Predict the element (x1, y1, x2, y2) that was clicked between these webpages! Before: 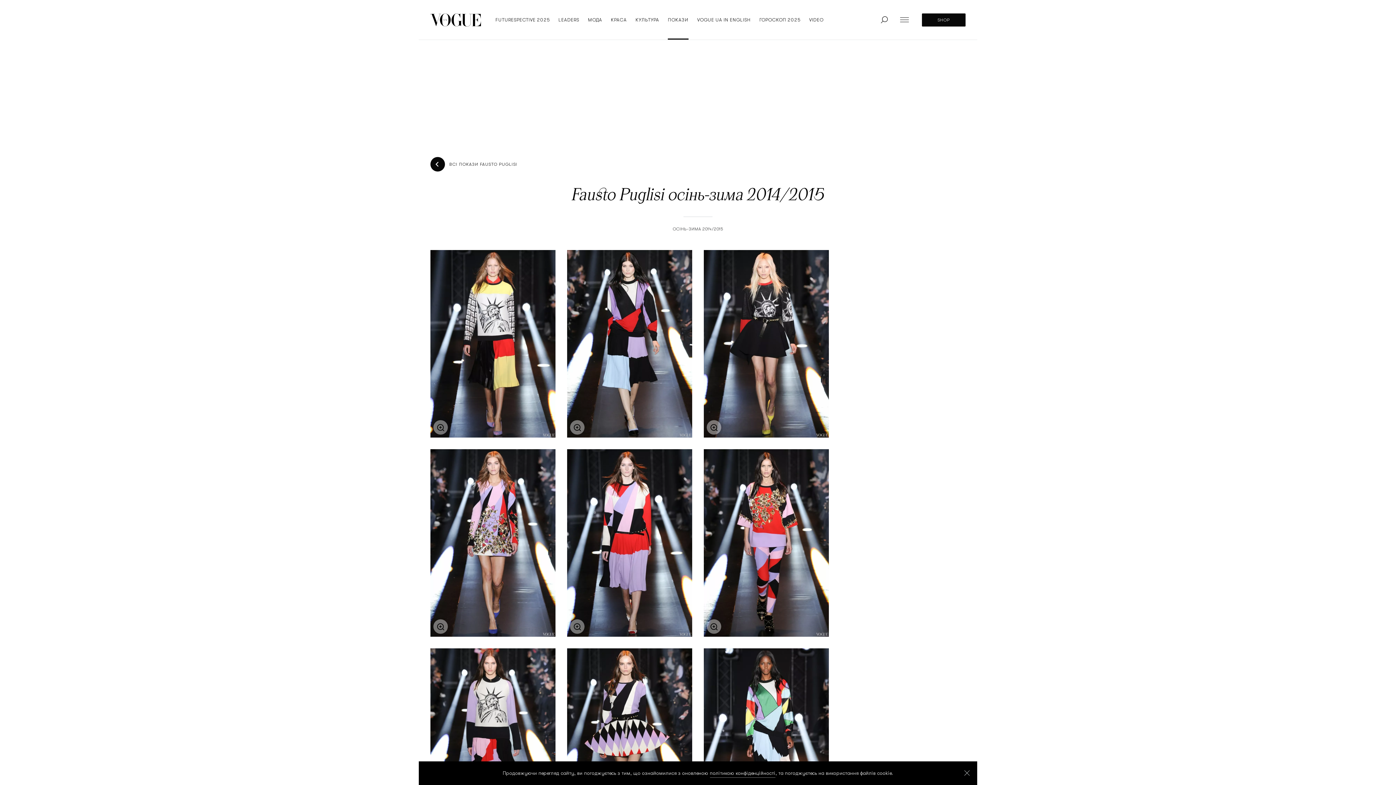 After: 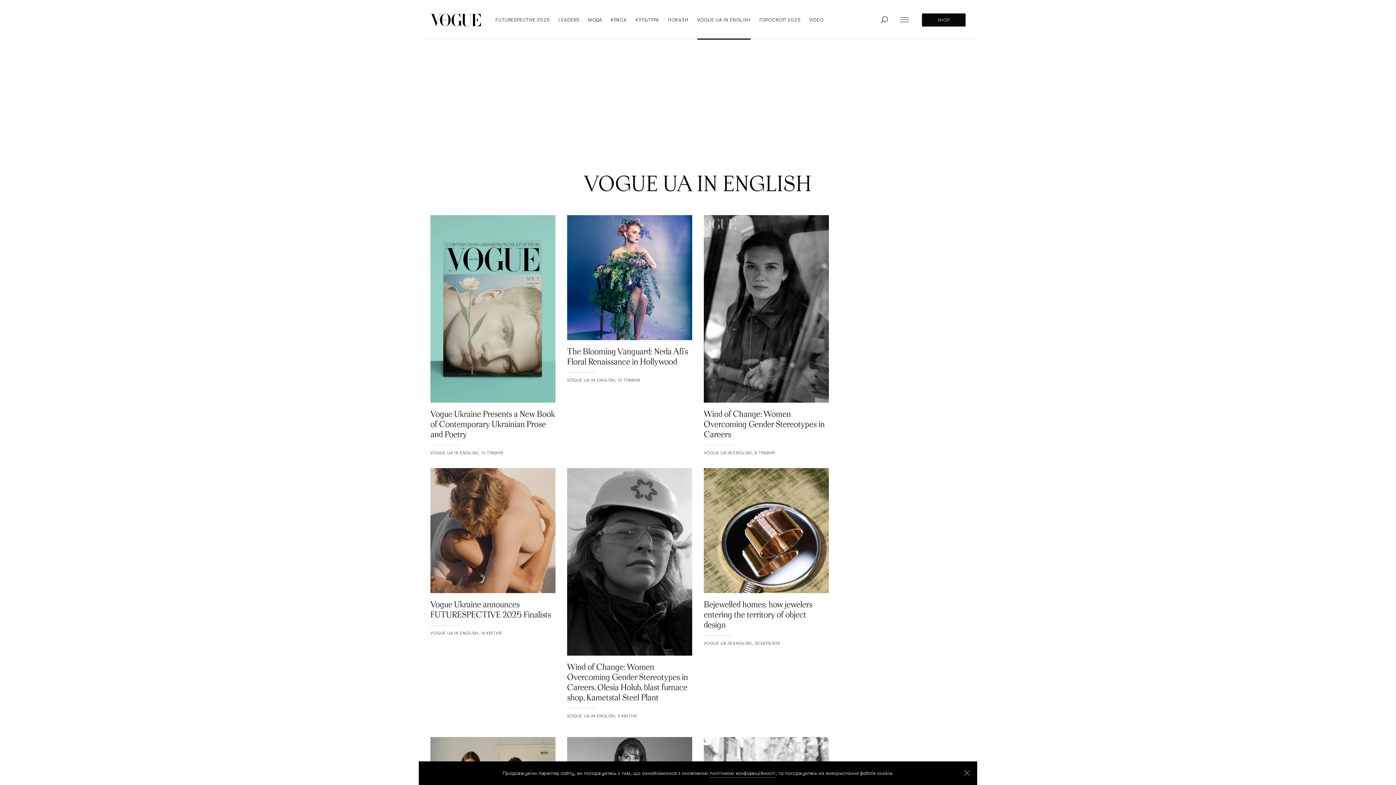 Action: label: VOGUE UA IN ENGLISH bbox: (697, 0, 750, 39)